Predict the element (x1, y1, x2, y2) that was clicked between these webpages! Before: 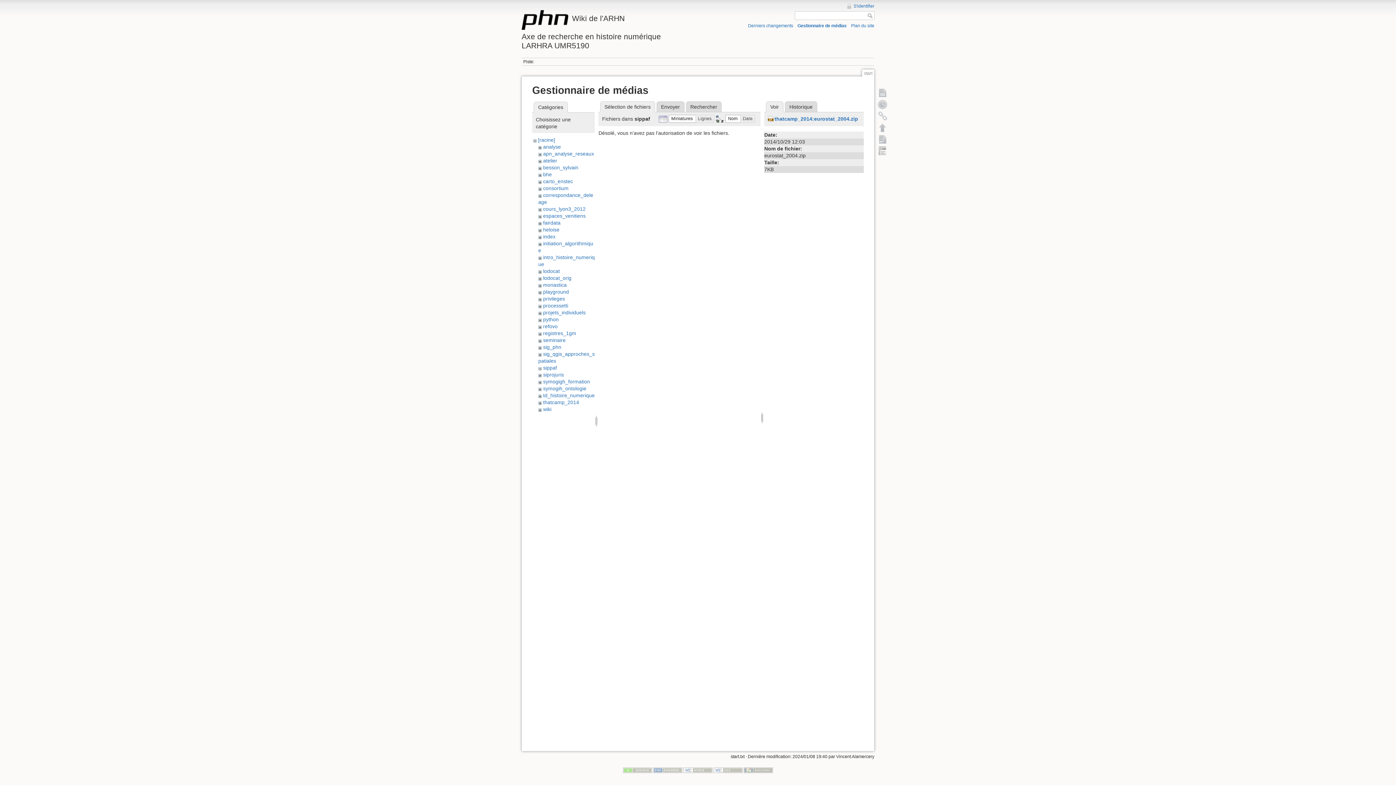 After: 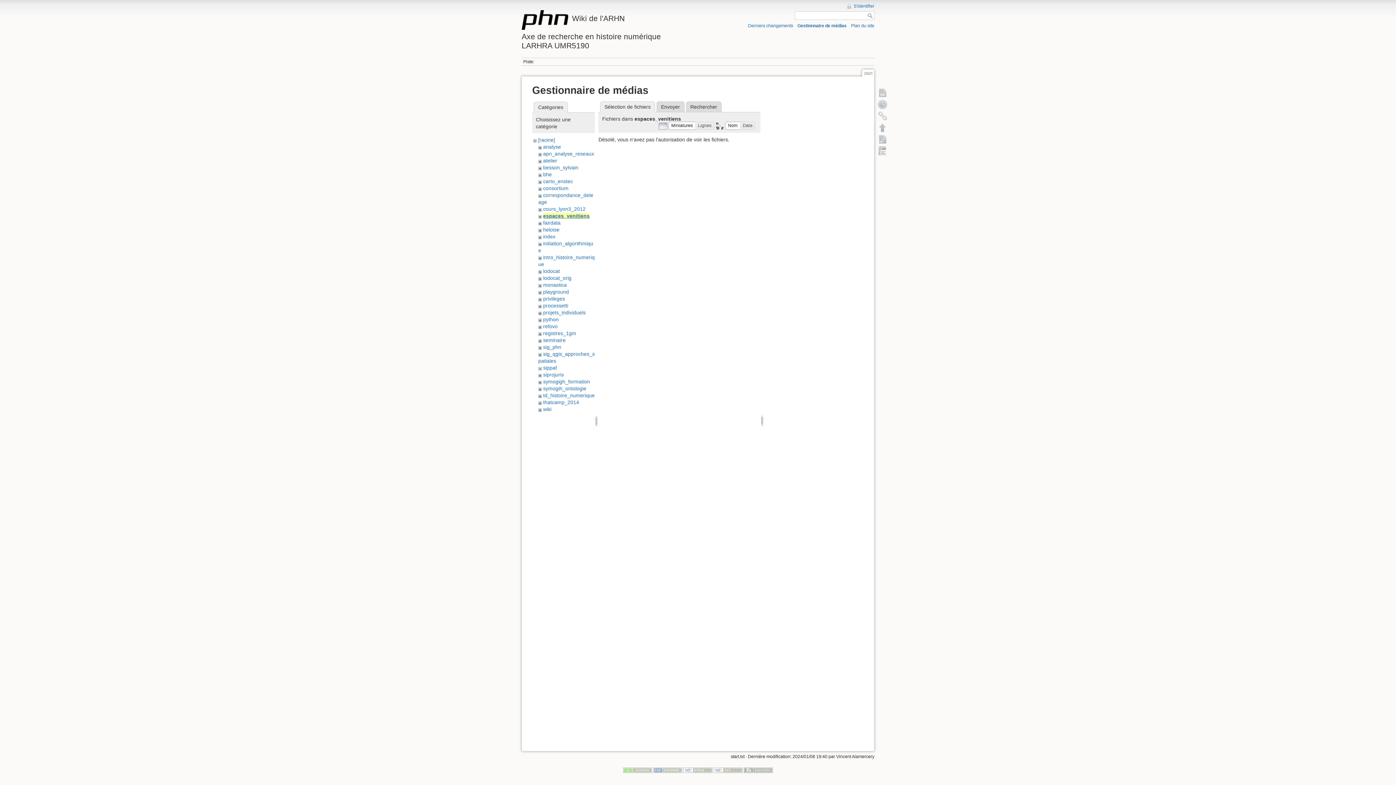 Action: label: espaces_venitiens bbox: (543, 212, 585, 218)